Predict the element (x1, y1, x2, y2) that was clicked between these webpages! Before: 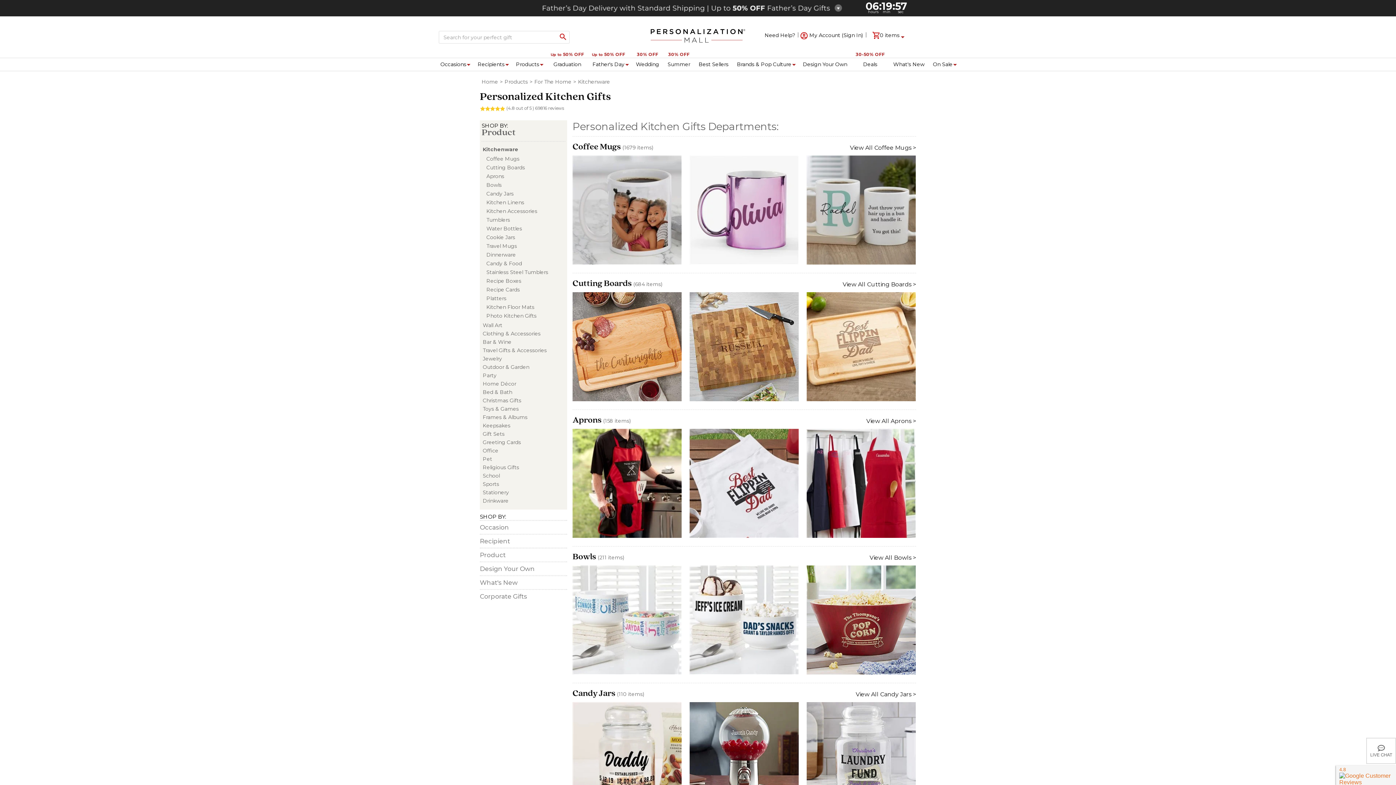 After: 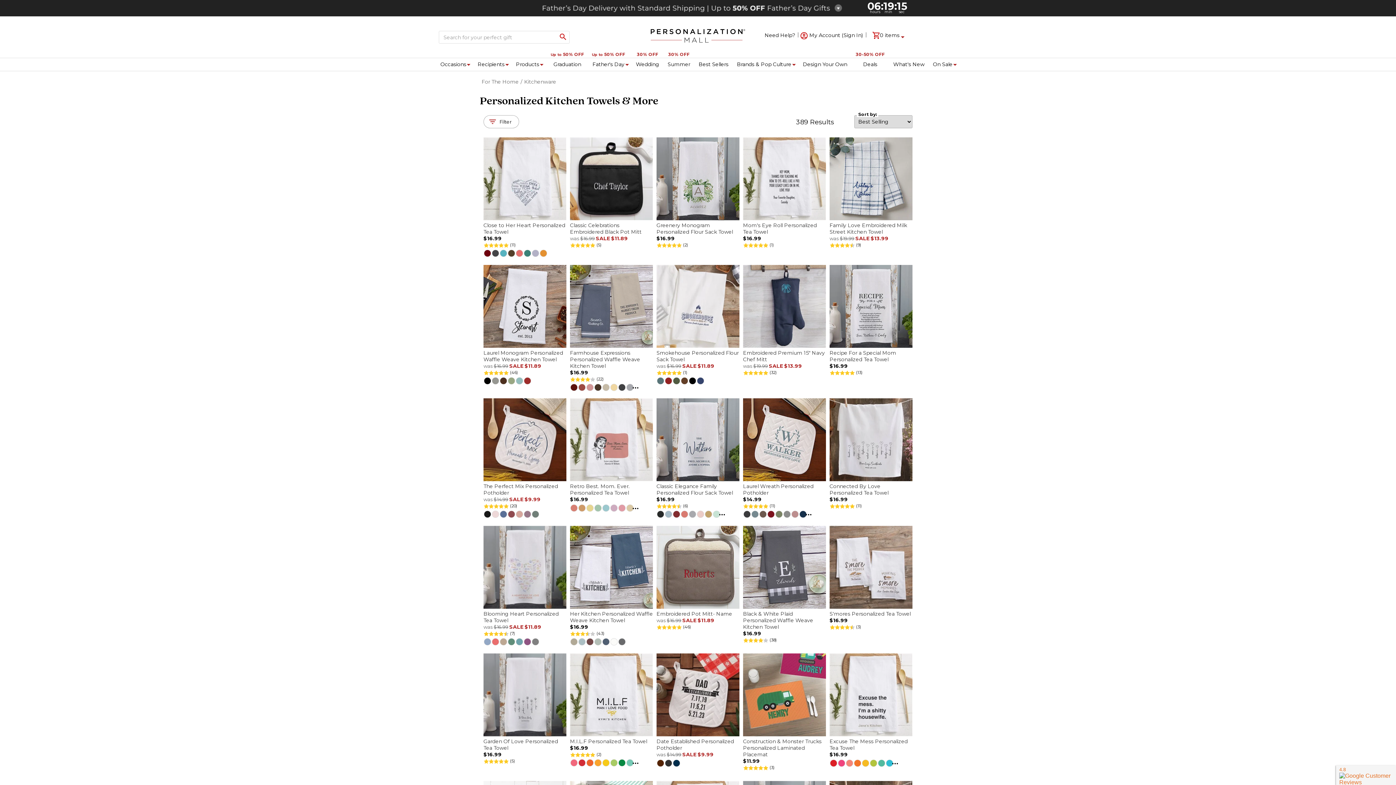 Action: label: Kitchen Linens bbox: (486, 199, 524, 205)